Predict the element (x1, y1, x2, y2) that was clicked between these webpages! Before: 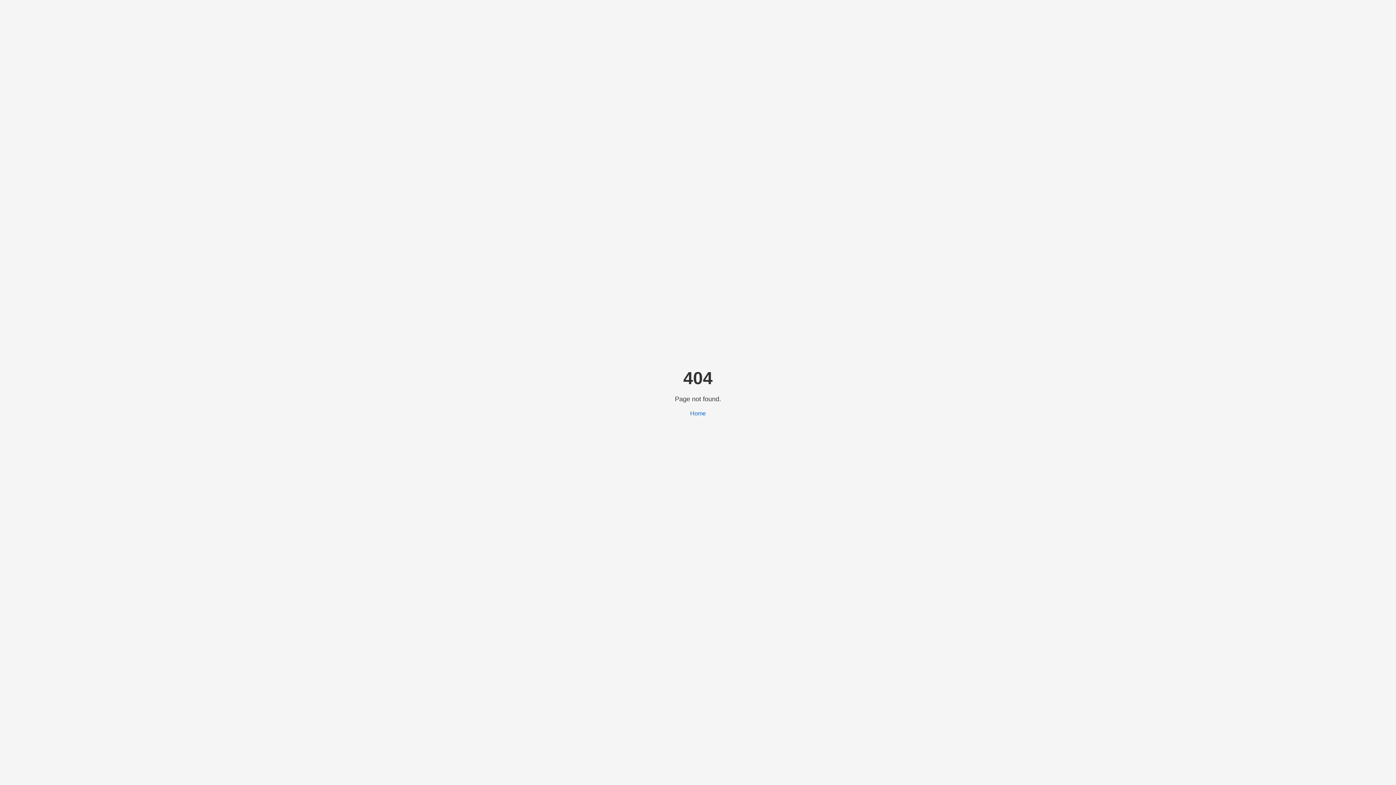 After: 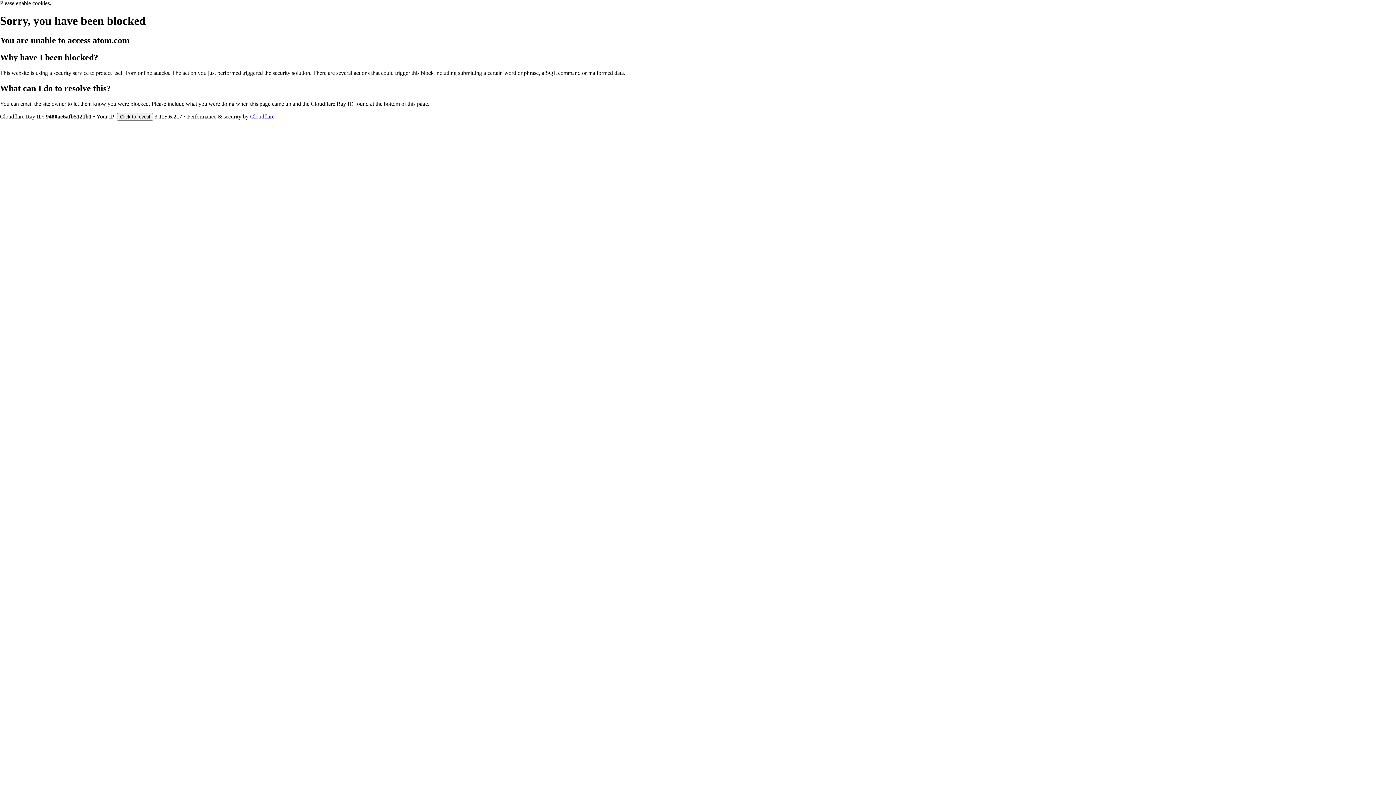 Action: label: Home bbox: (690, 410, 706, 416)